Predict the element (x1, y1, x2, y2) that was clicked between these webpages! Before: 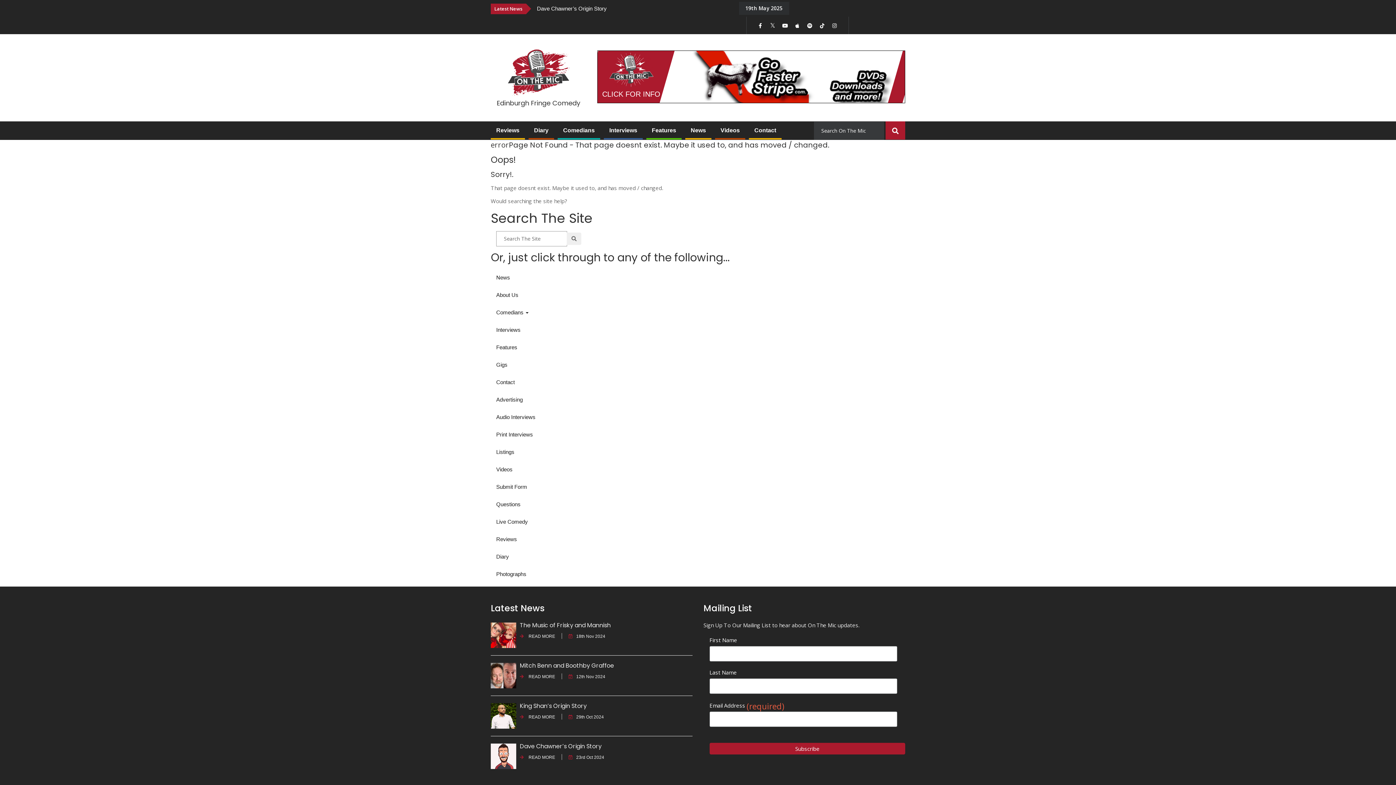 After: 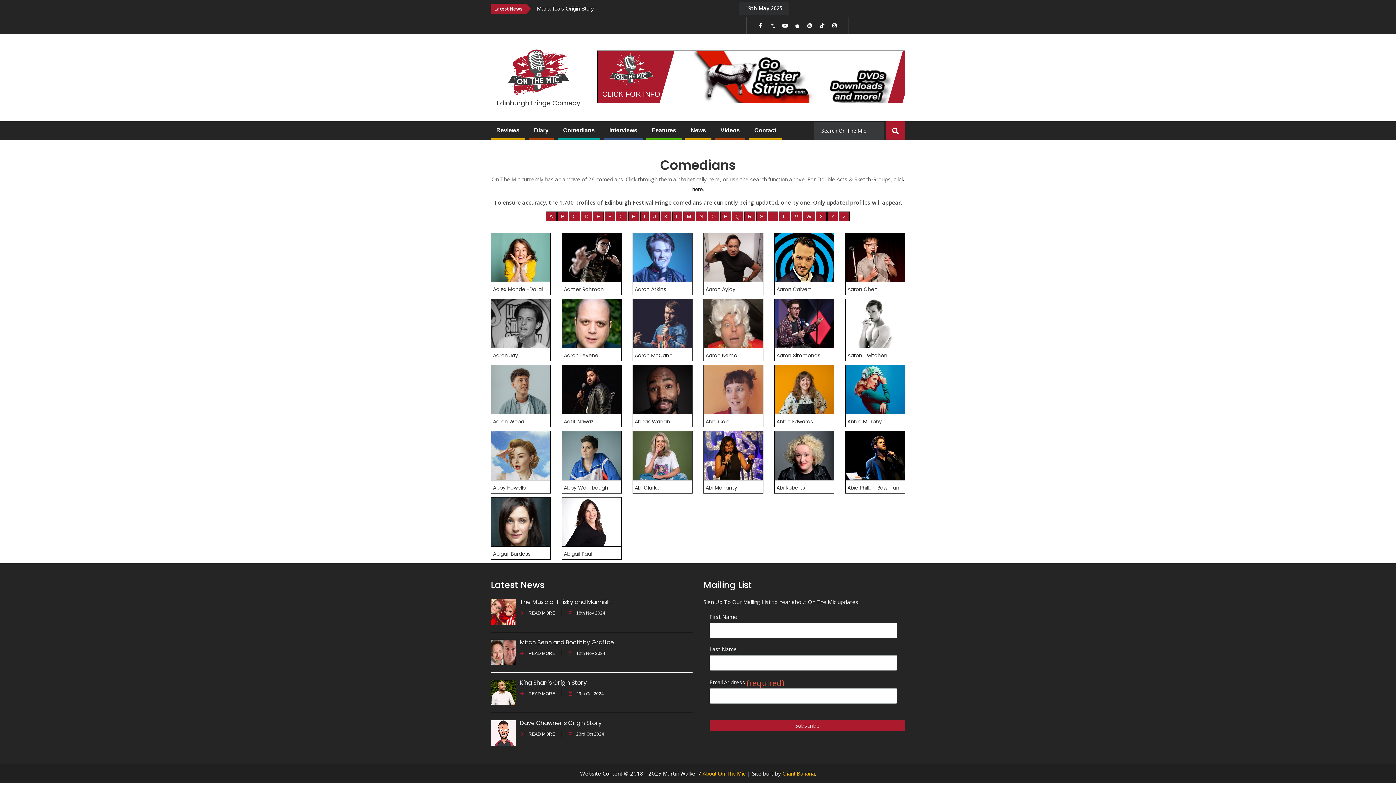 Action: label: Comedians bbox: (557, 121, 600, 139)